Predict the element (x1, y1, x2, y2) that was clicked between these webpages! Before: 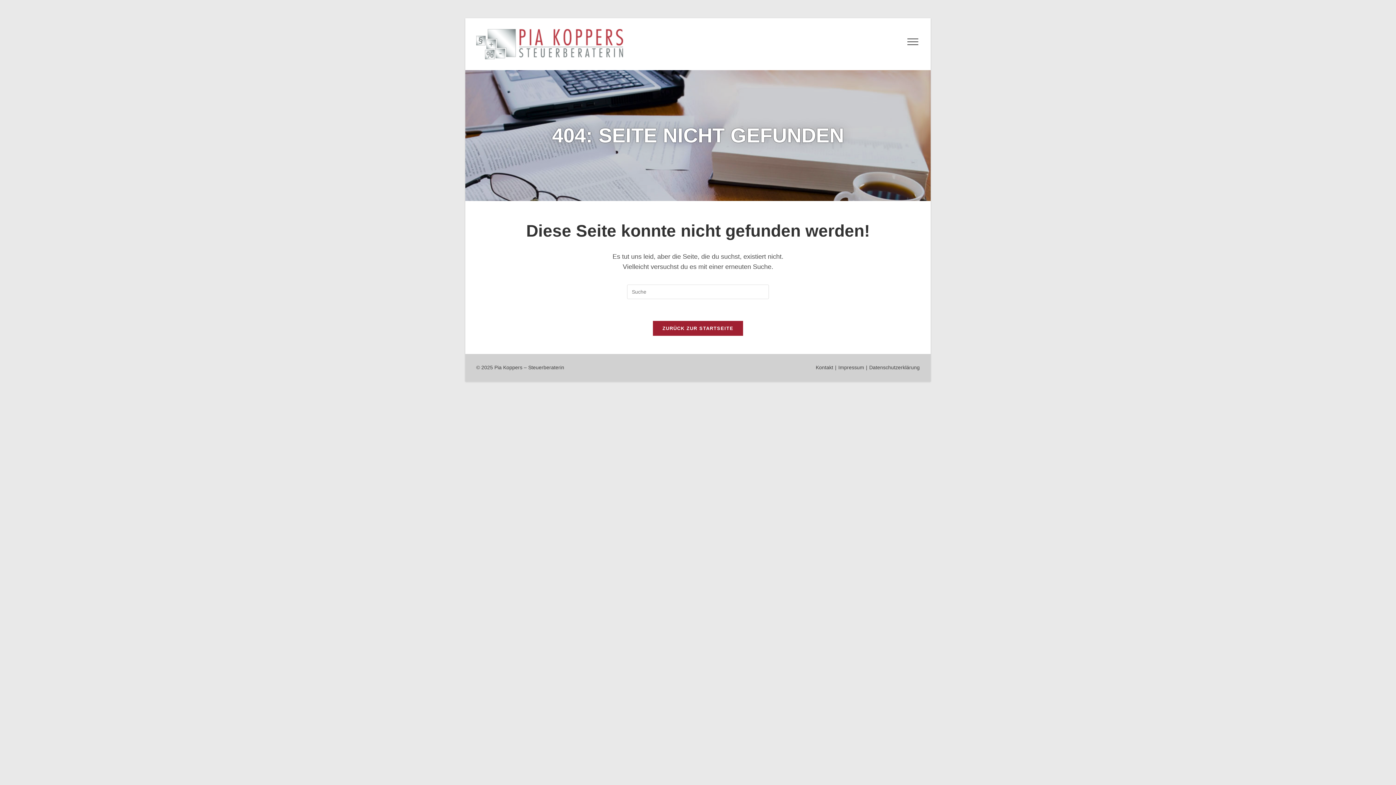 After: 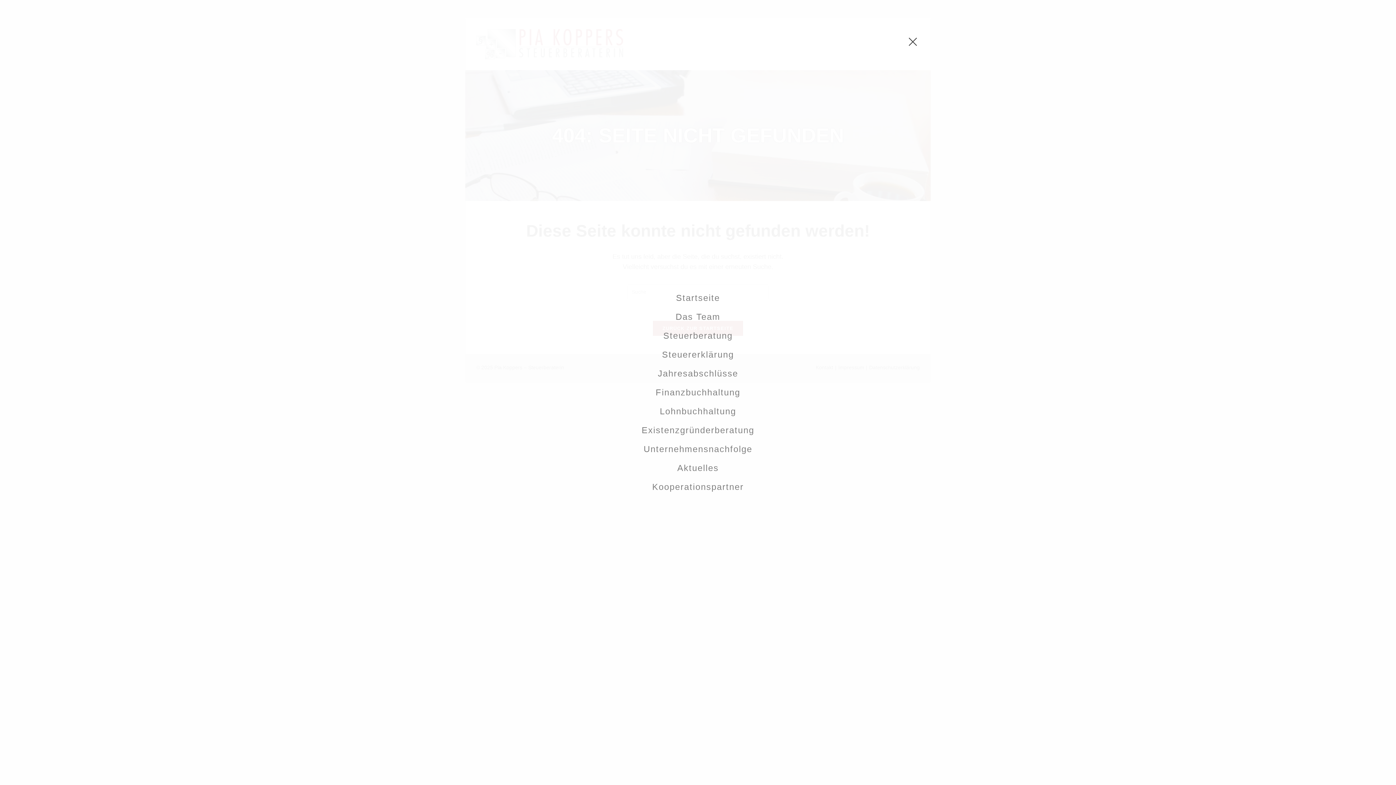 Action: label: View website Menu bbox: (906, 36, 920, 48)